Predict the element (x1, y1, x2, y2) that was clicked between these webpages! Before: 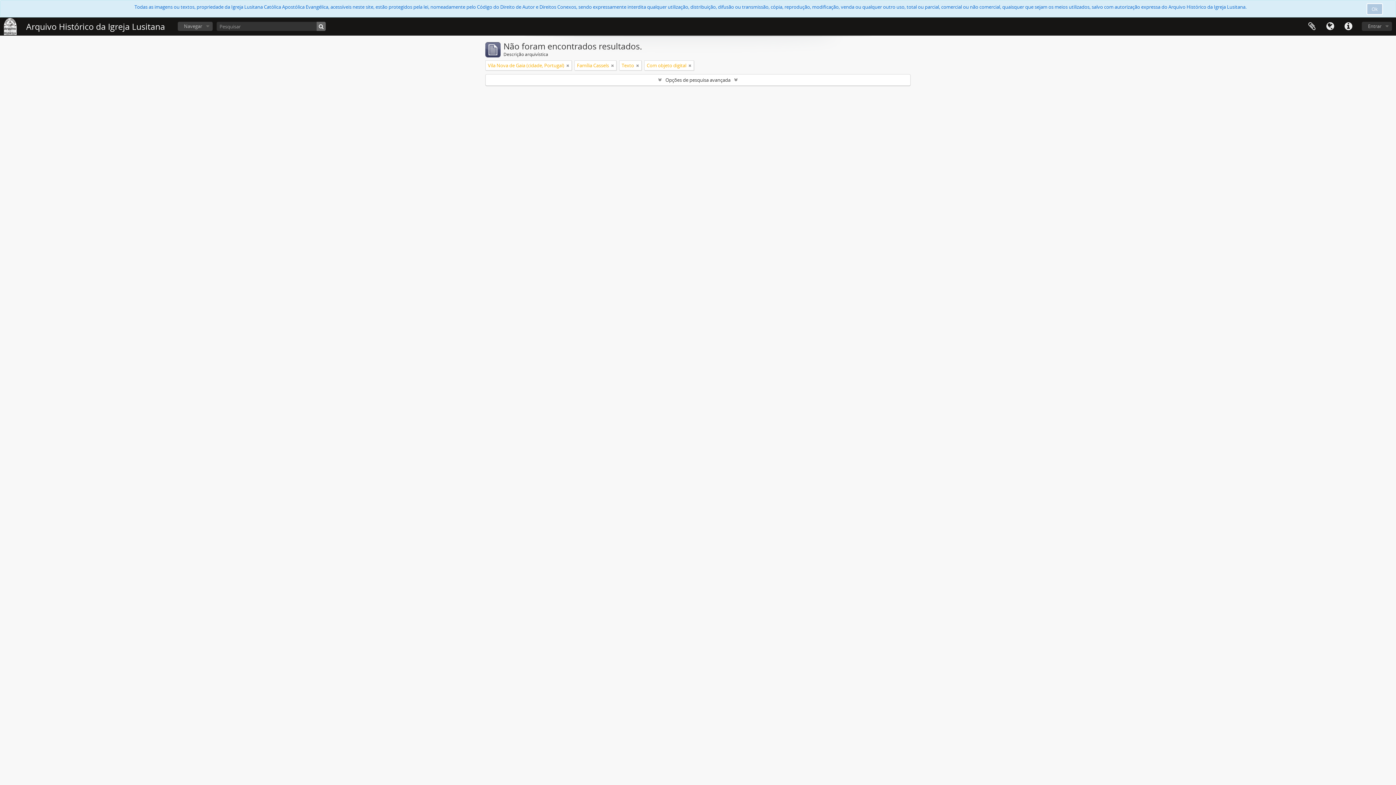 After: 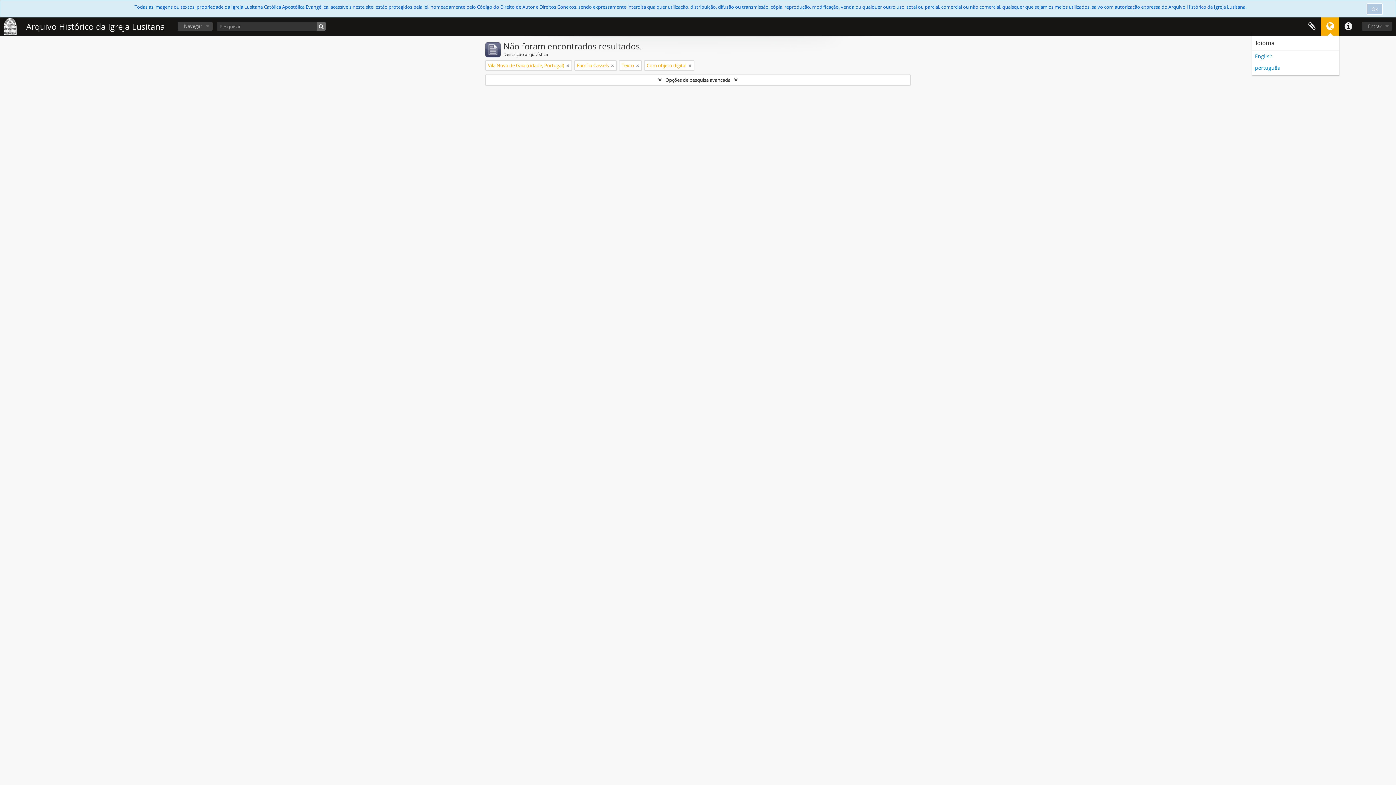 Action: label: Idioma bbox: (1321, 17, 1339, 35)